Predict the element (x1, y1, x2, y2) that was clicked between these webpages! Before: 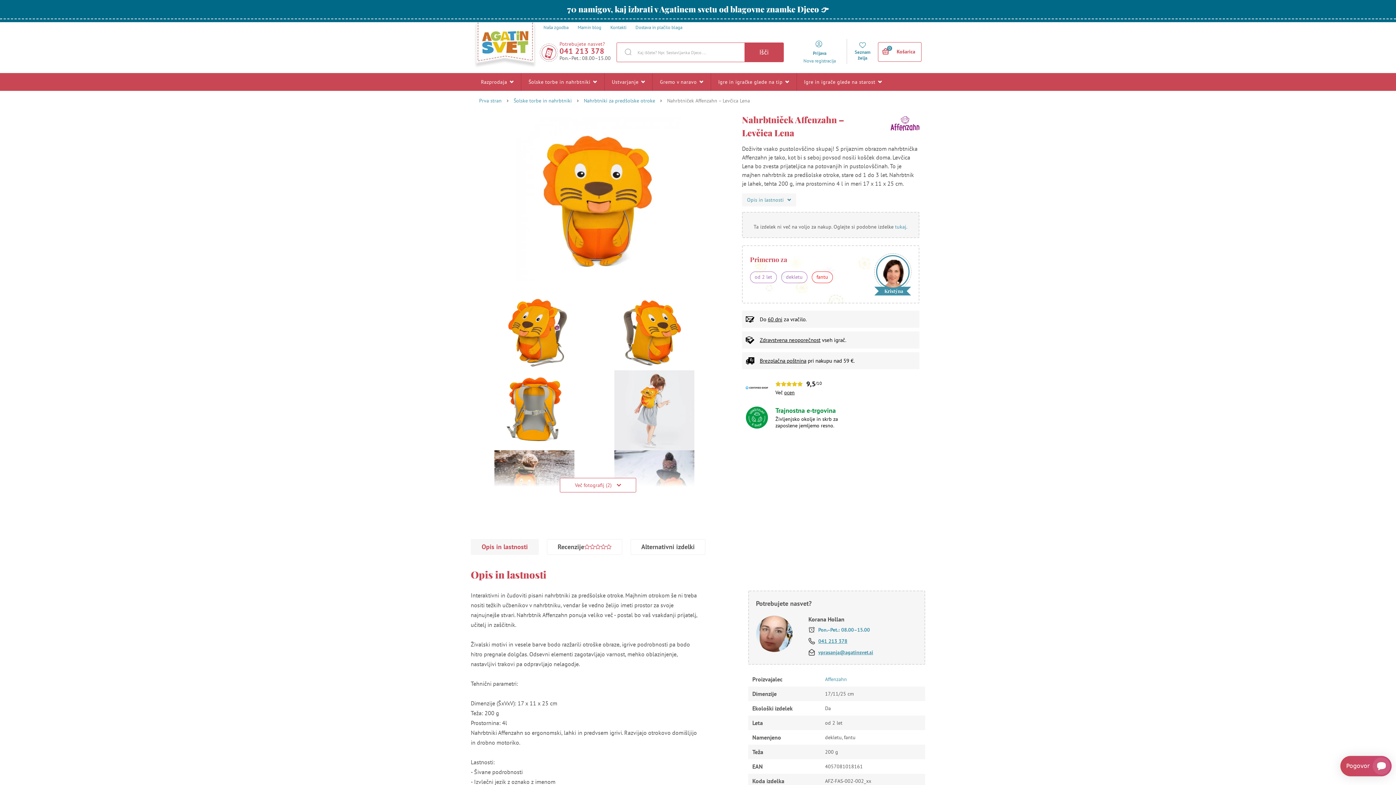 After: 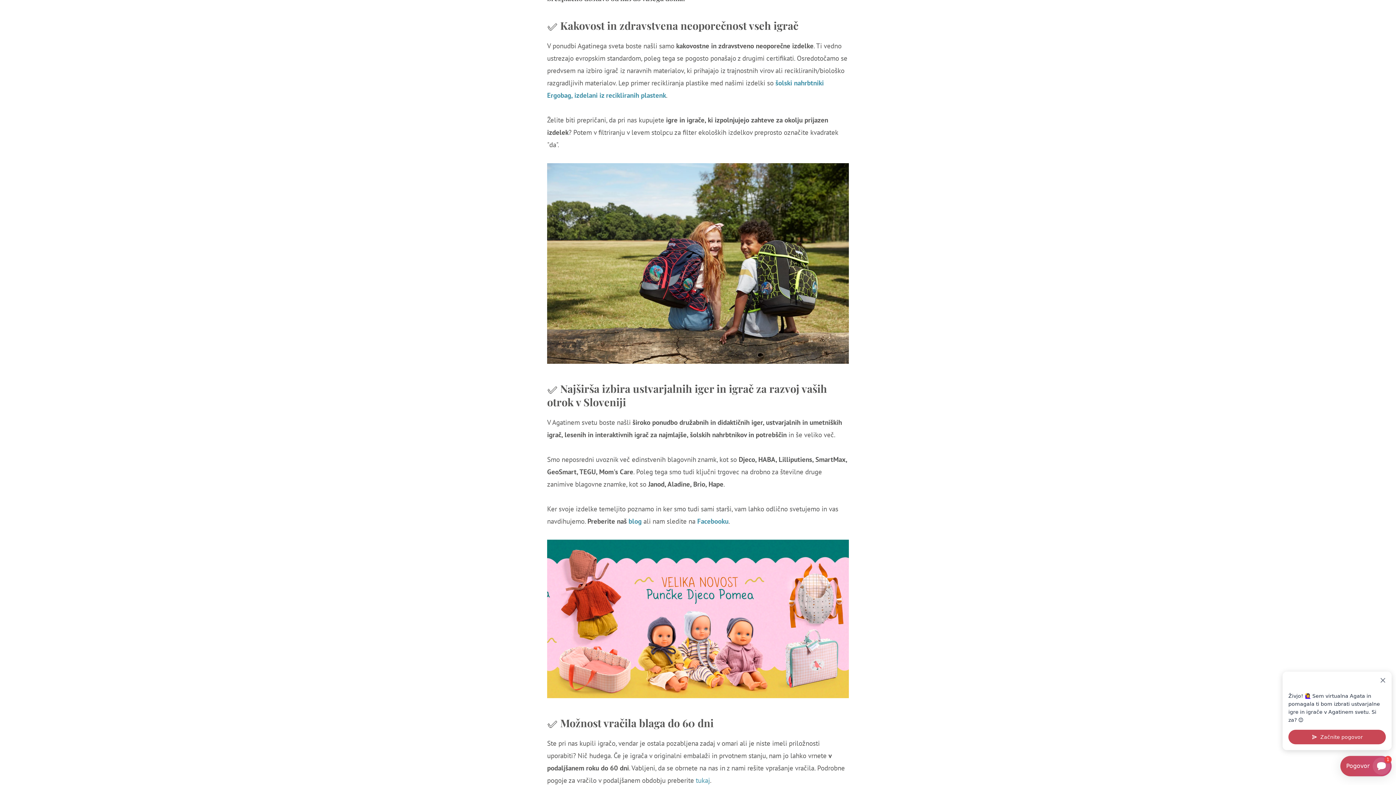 Action: bbox: (742, 331, 919, 348) label: Zdravstvena neoporečnost vseh igrač.